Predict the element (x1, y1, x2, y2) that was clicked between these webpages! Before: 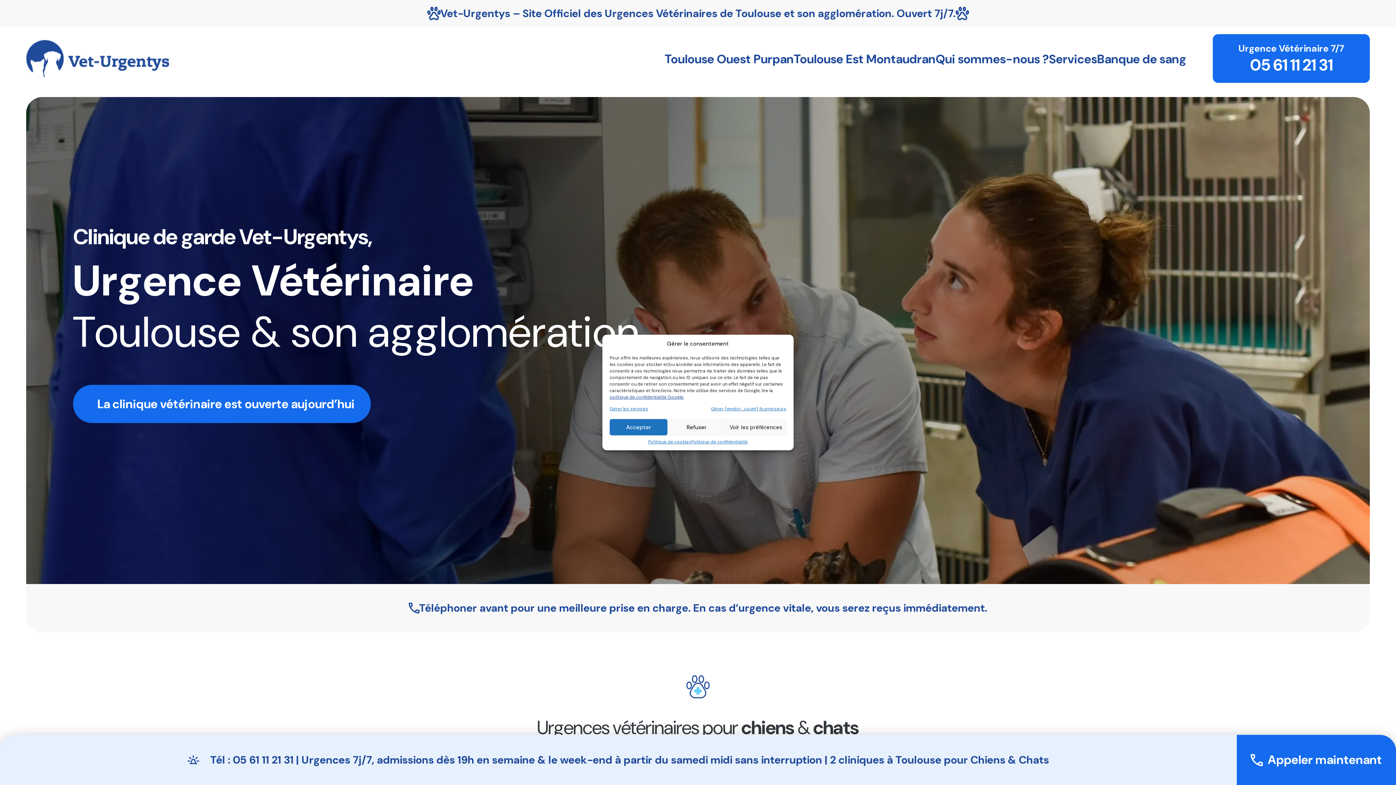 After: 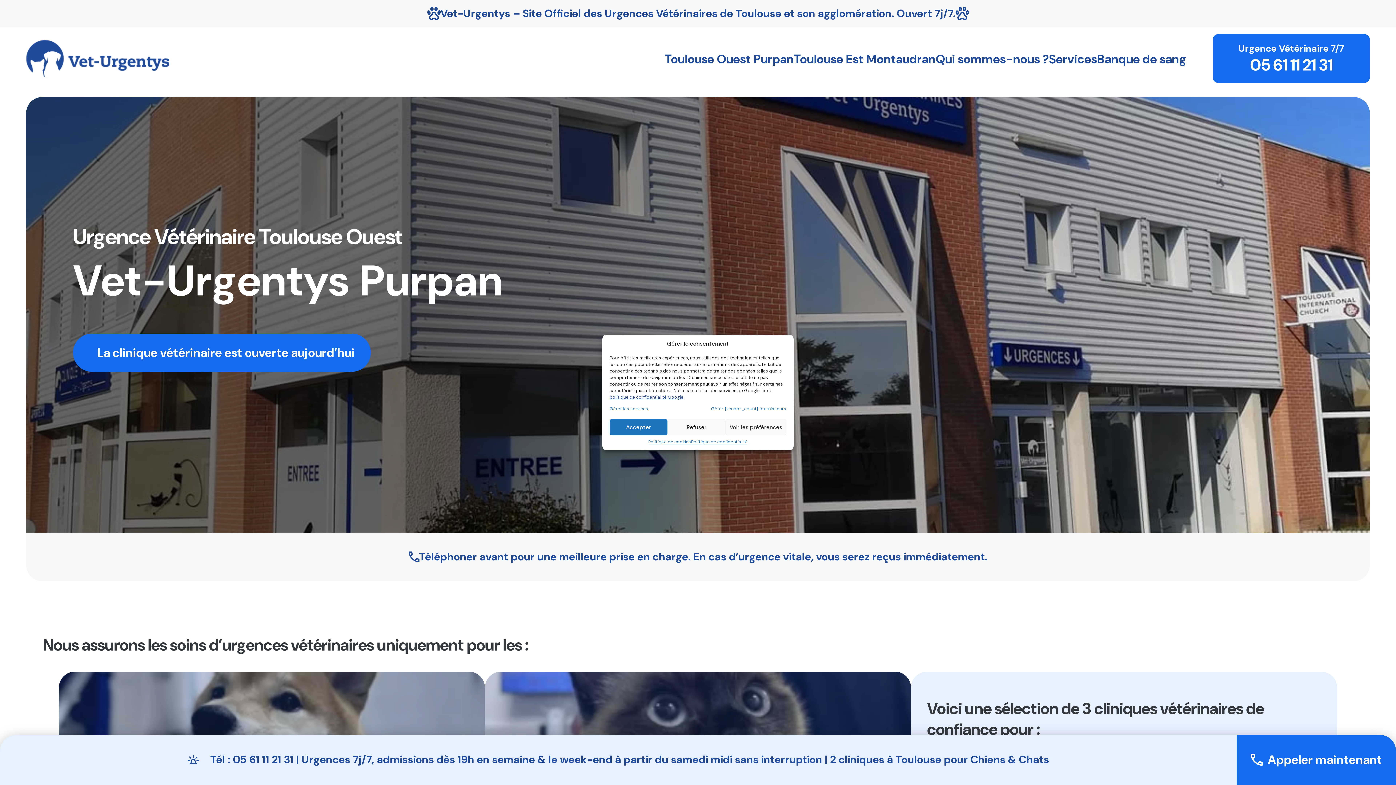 Action: label: Toulouse Ouest Purpan bbox: (664, 51, 794, 66)